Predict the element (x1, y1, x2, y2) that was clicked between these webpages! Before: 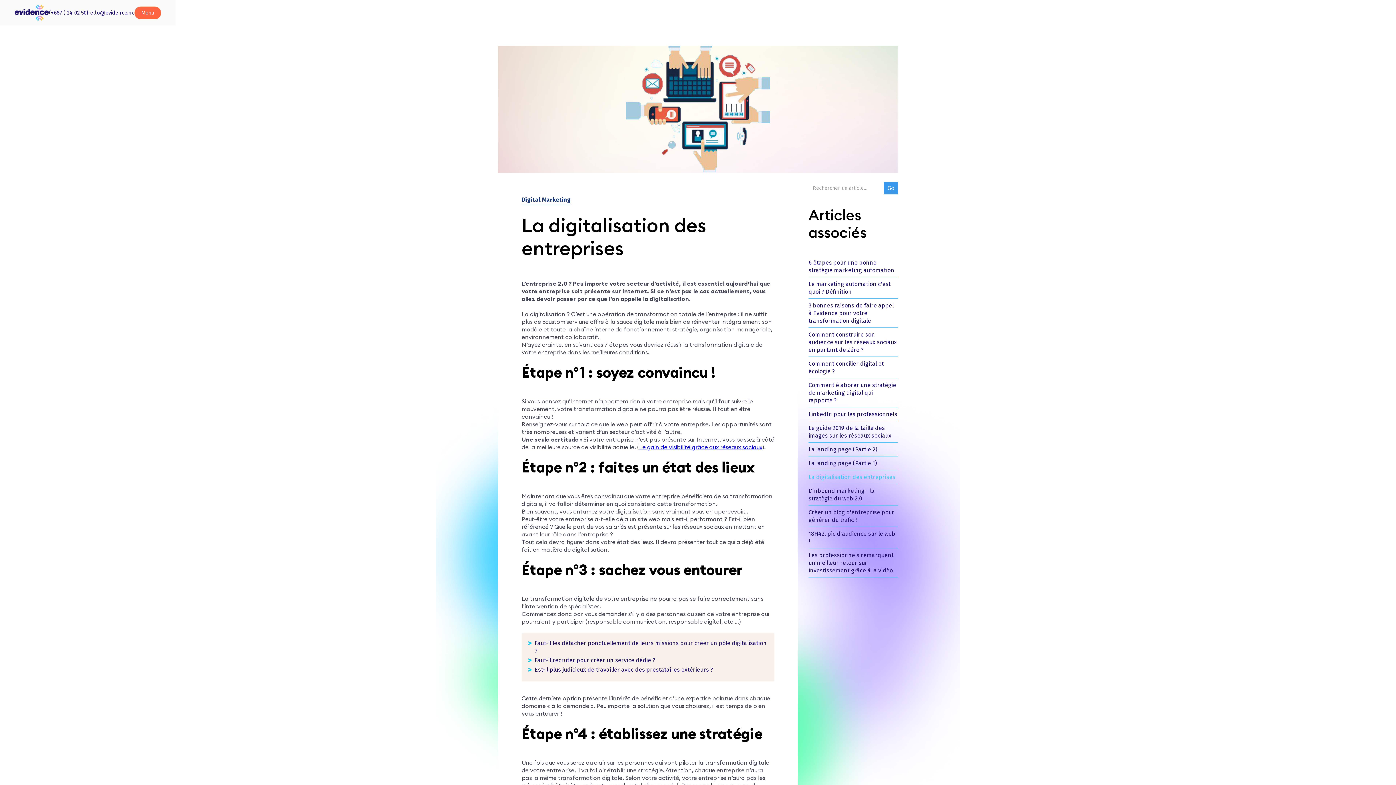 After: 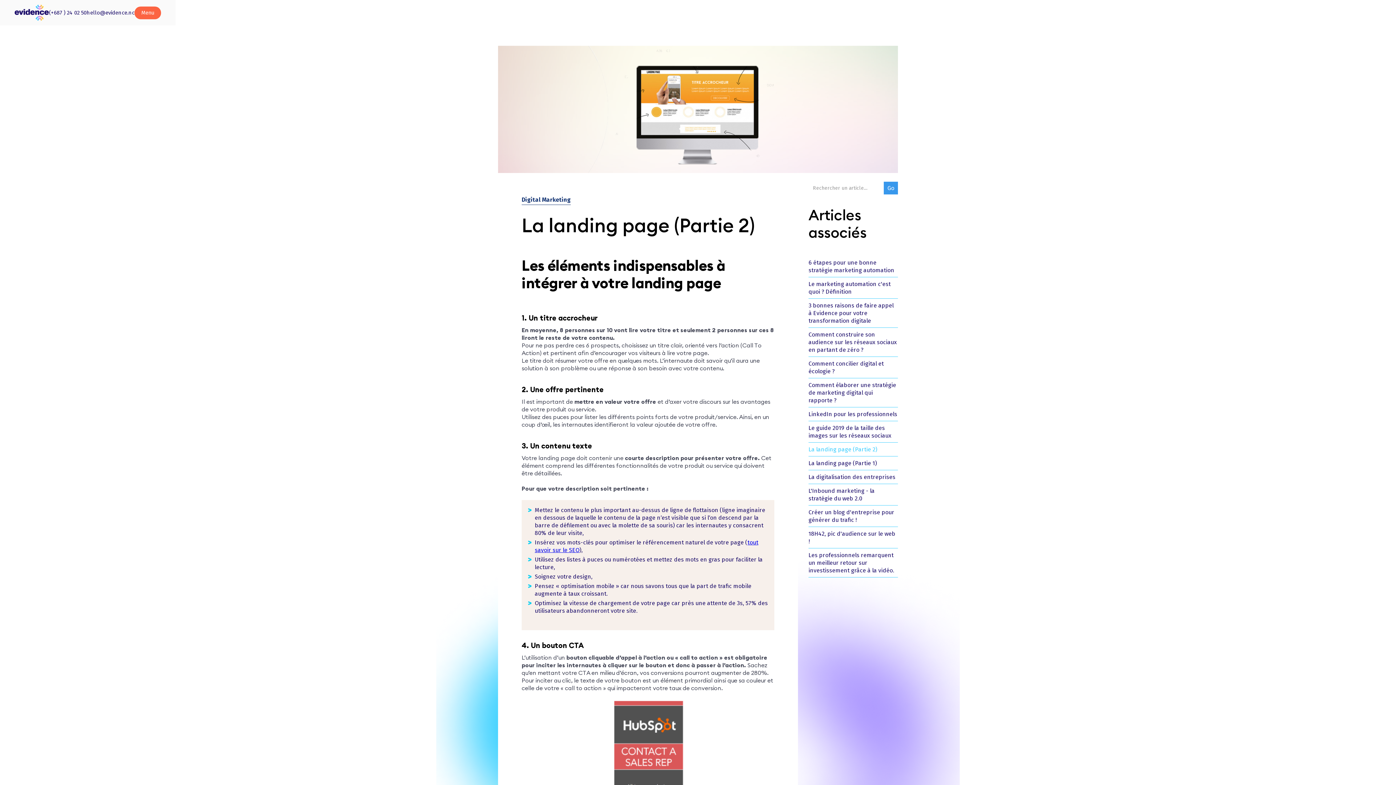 Action: bbox: (808, 442, 898, 456) label: La landing page (Partie 2)